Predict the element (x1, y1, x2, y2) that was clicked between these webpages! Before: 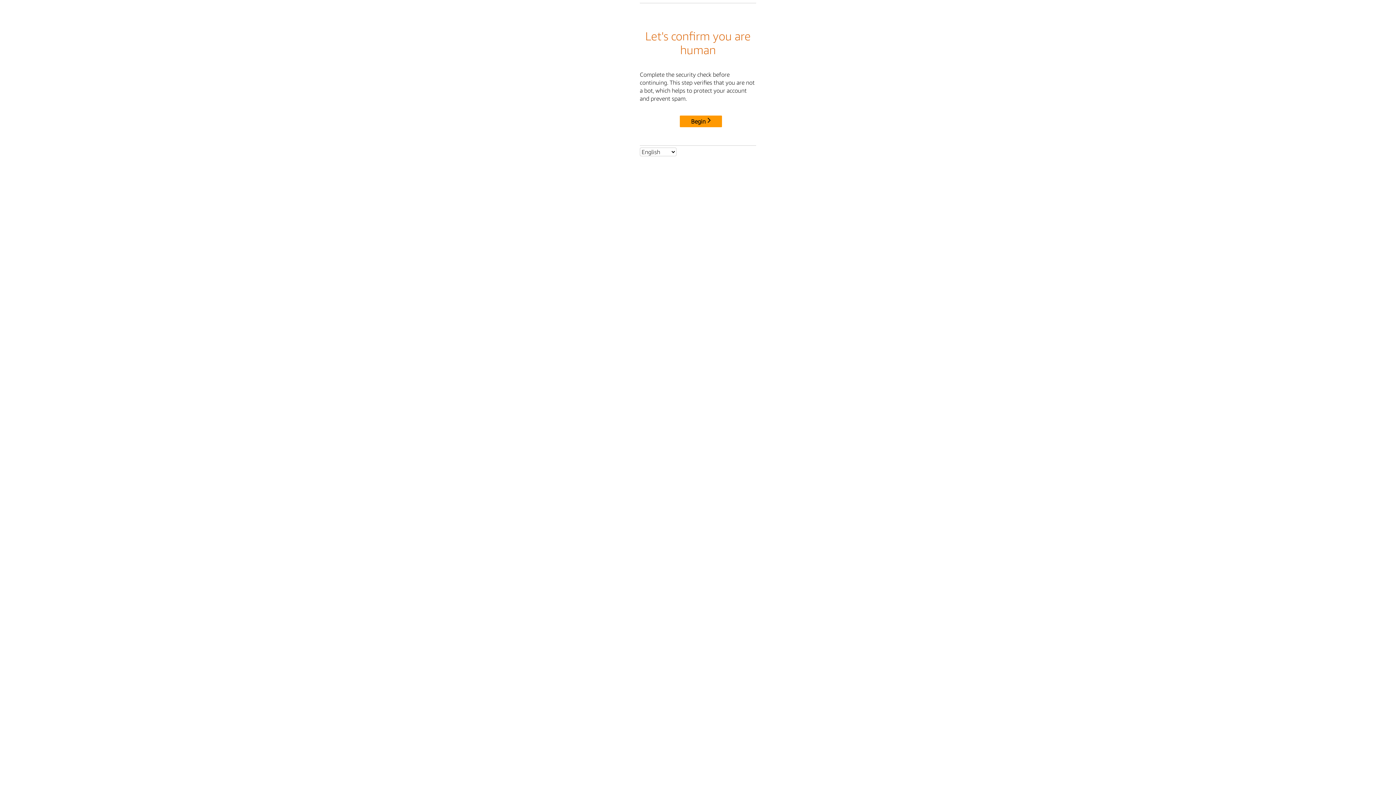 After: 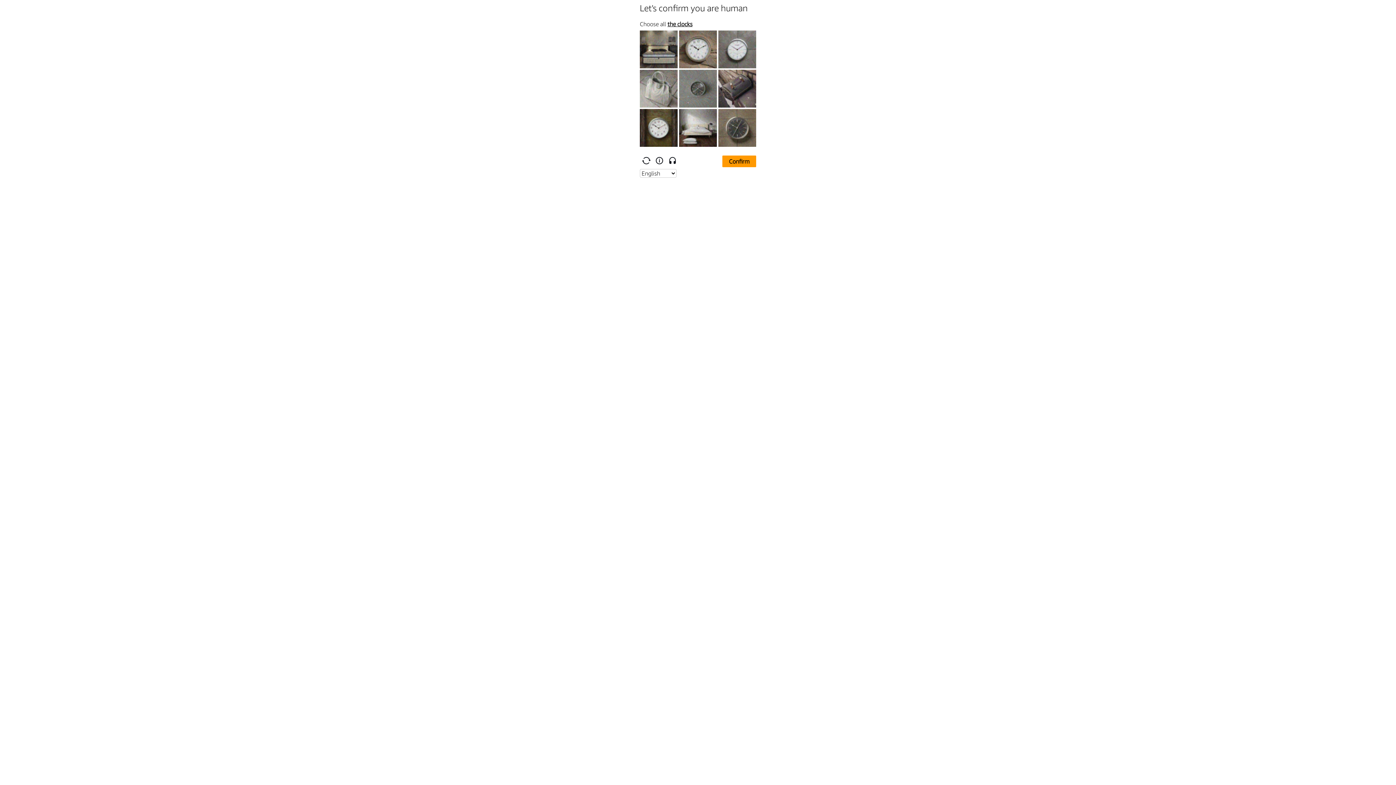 Action: label: Begin bbox: (680, 115, 722, 127)